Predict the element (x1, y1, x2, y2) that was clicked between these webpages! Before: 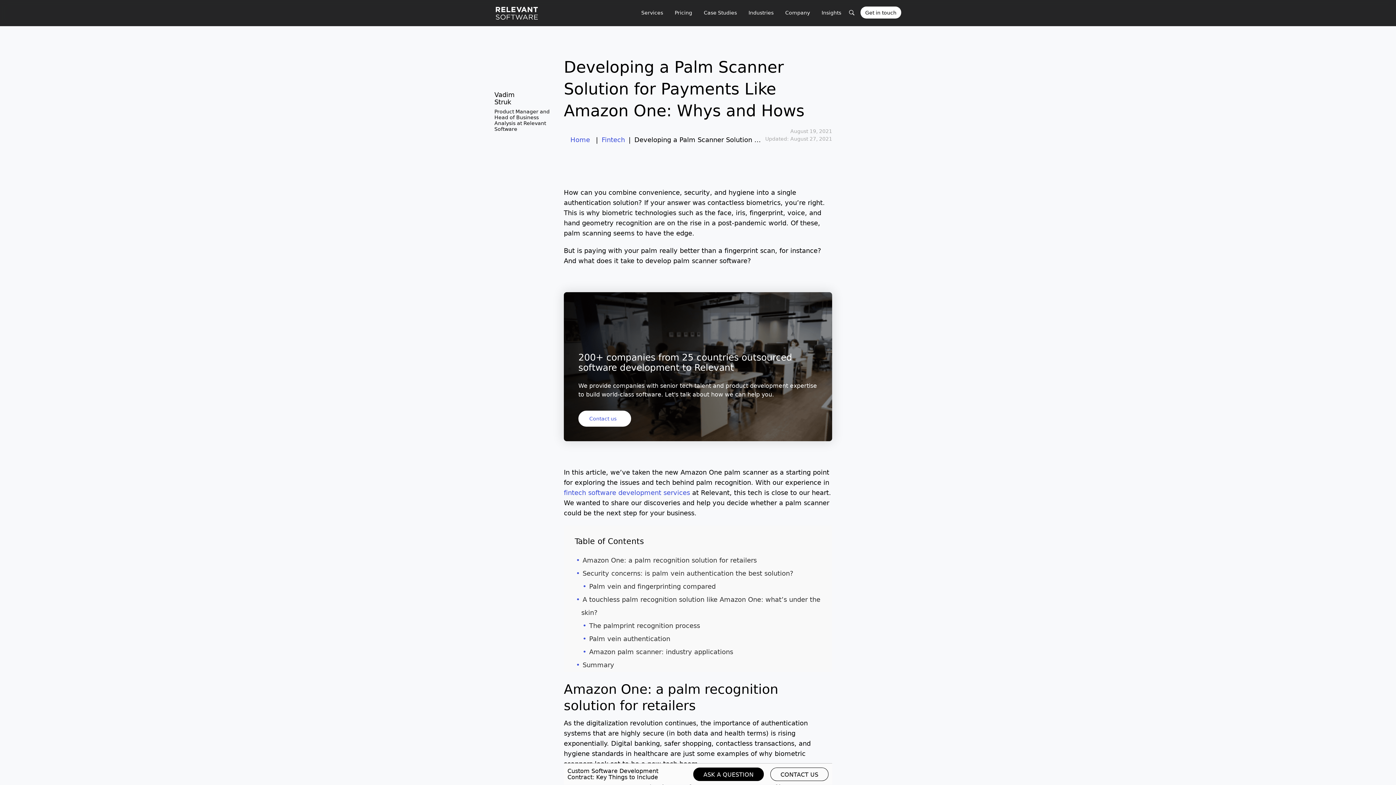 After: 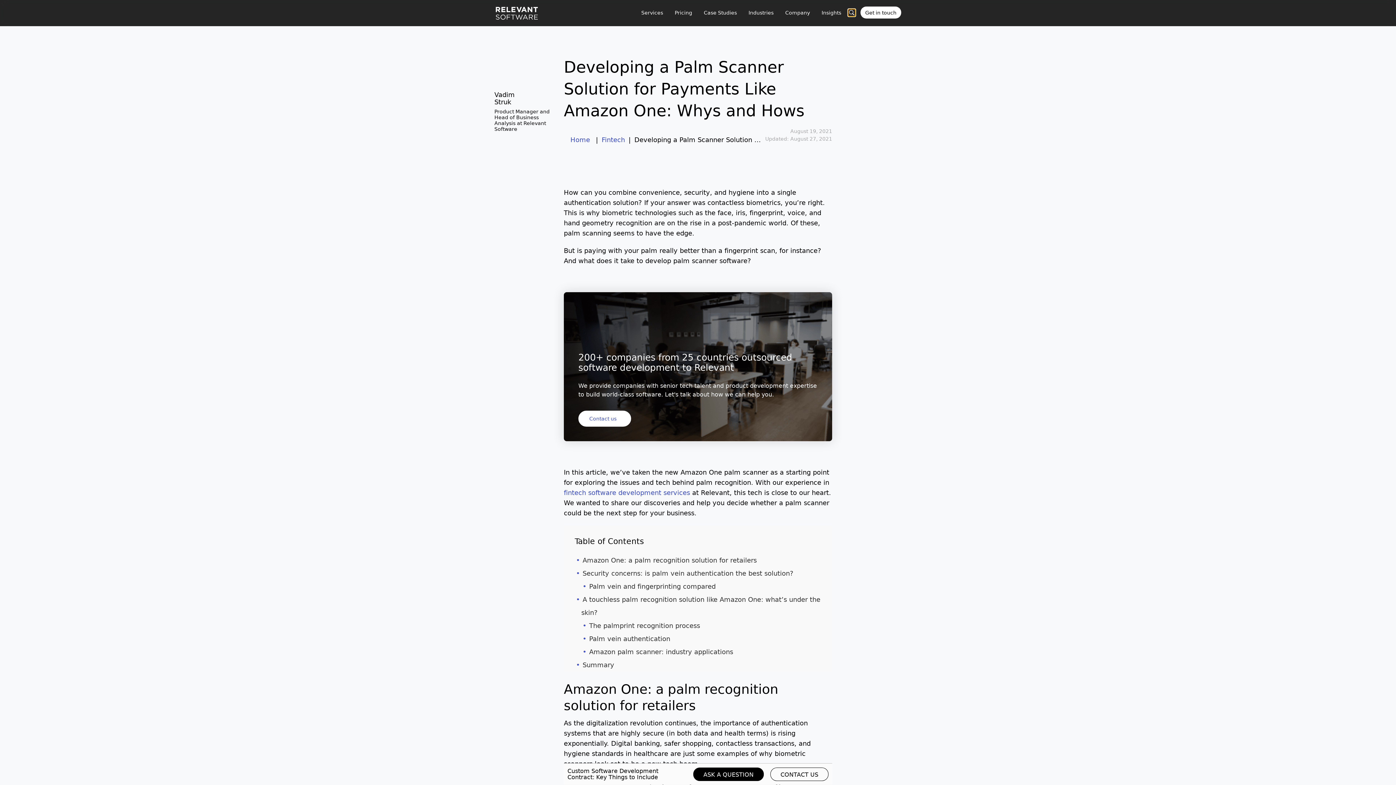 Action: bbox: (848, 9, 855, 16)